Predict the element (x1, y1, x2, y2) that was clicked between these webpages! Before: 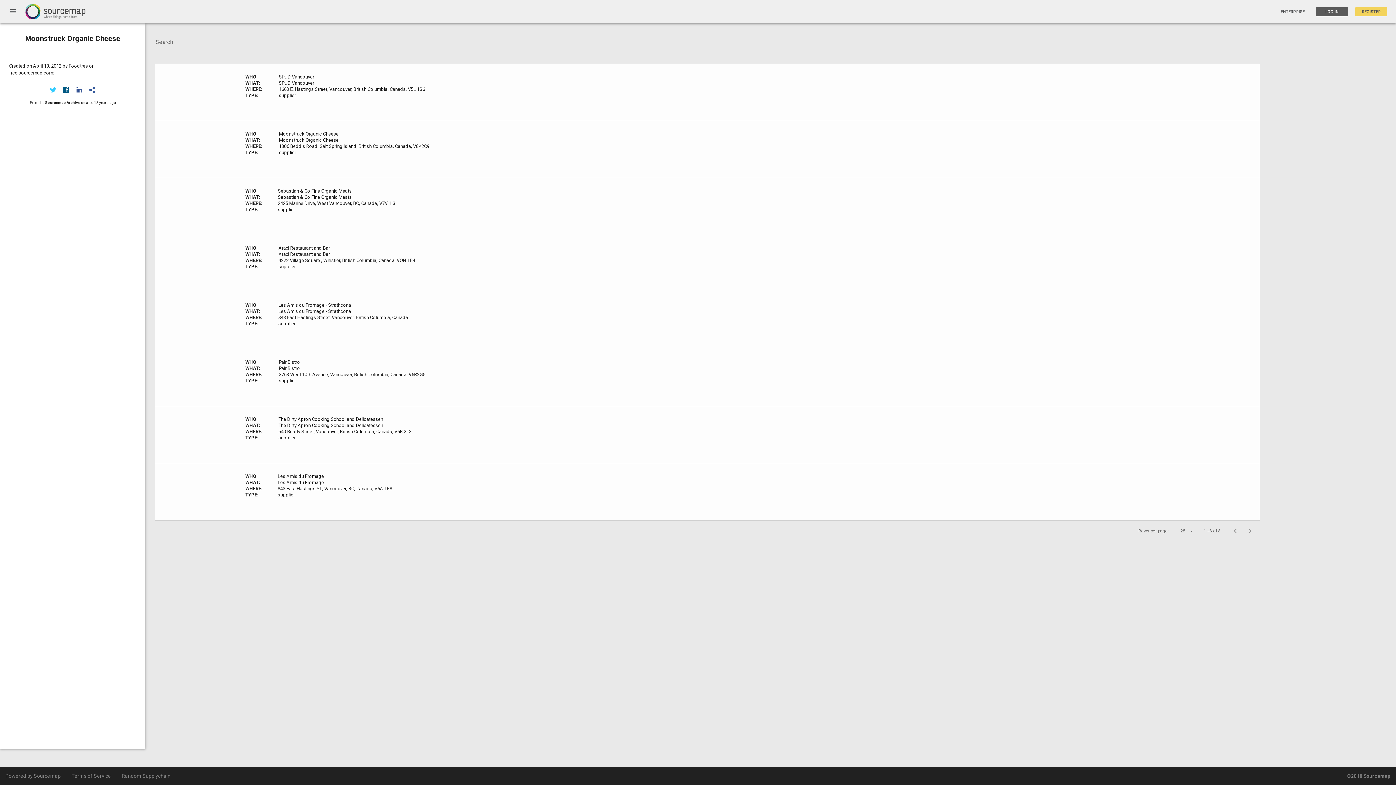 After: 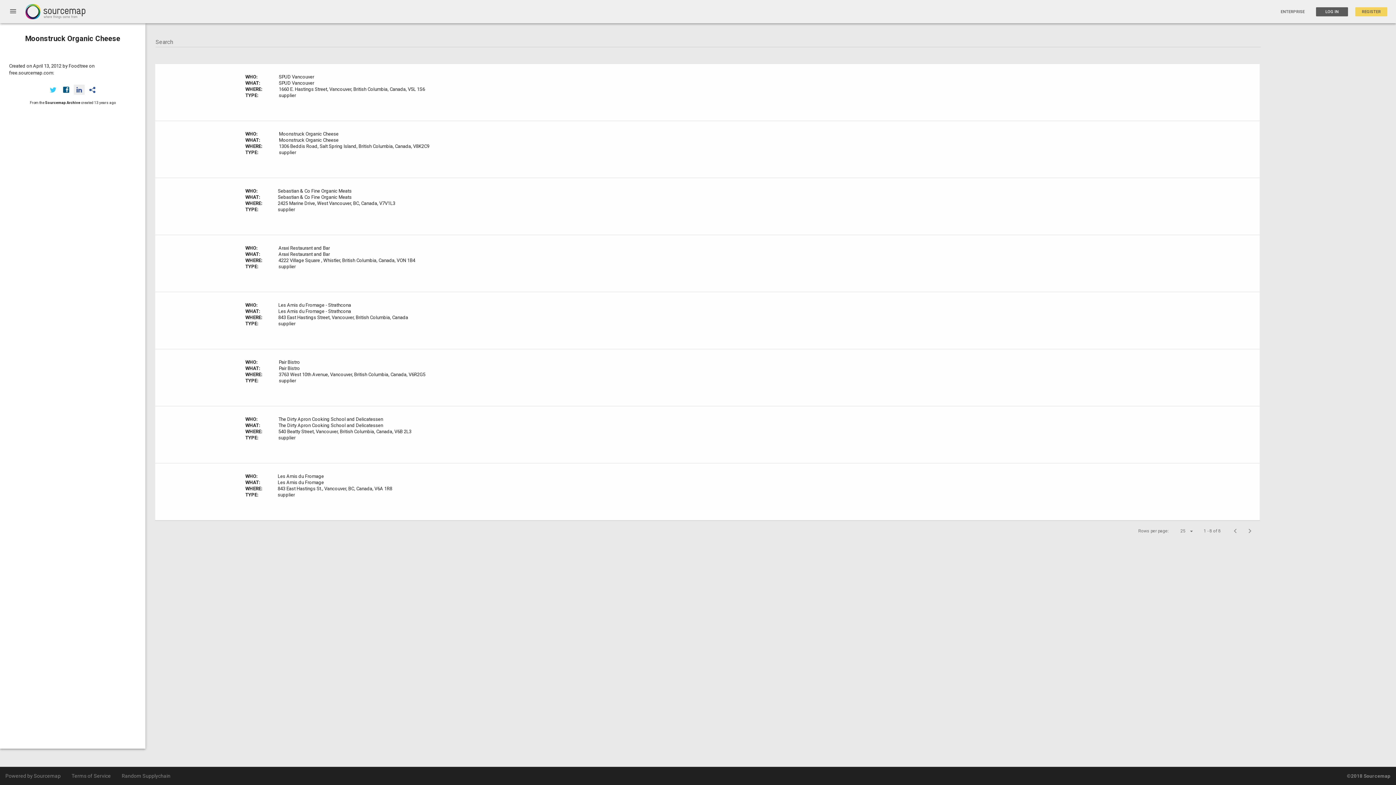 Action: label: LinkedIn bbox: (73, 84, 84, 94)